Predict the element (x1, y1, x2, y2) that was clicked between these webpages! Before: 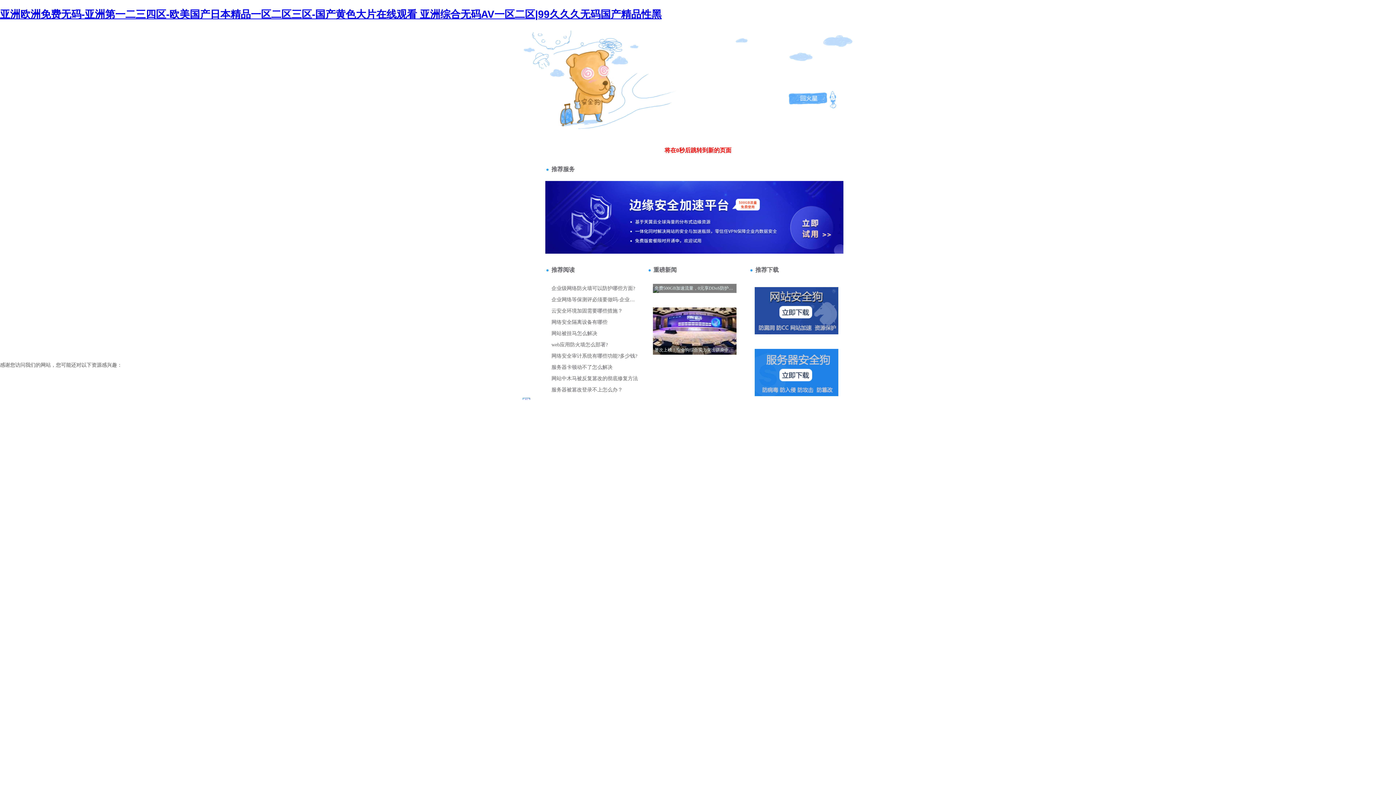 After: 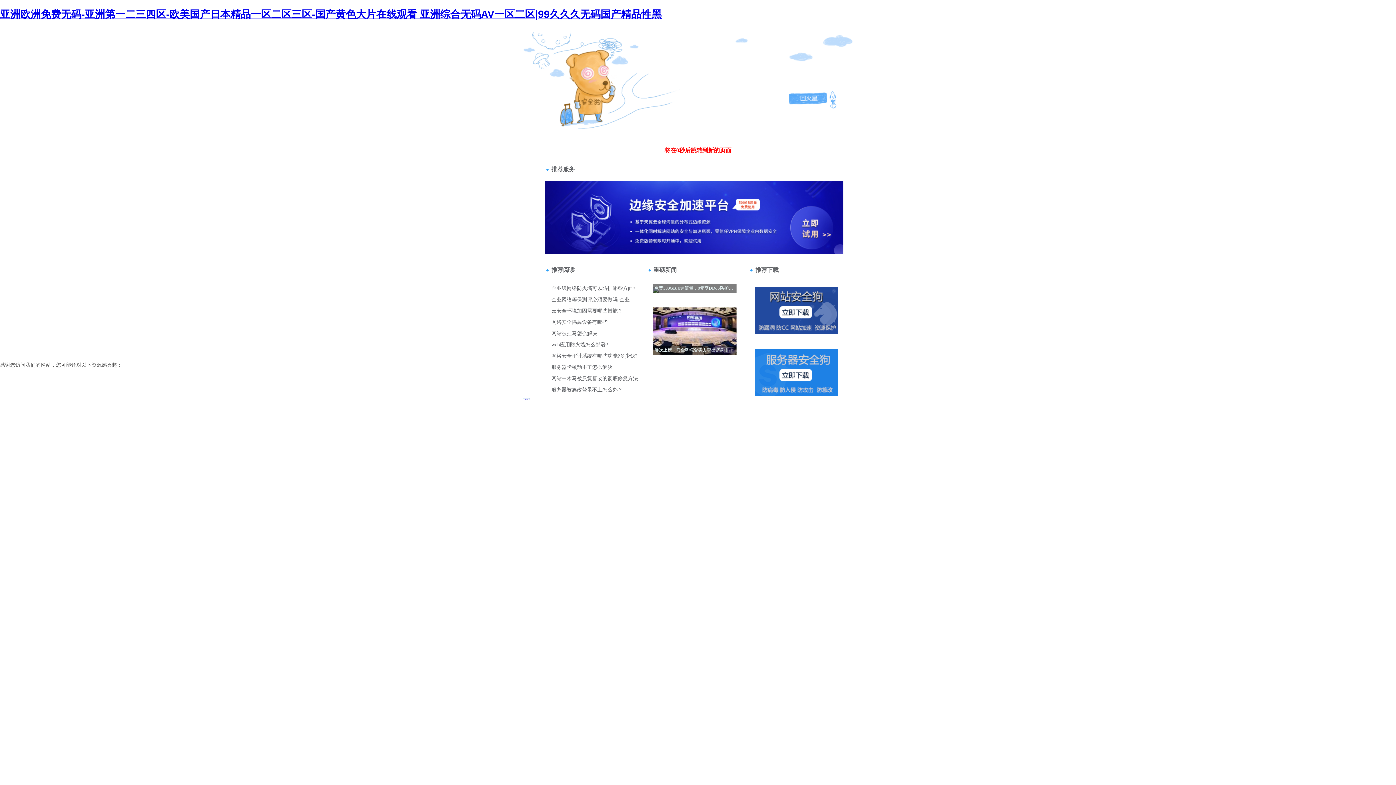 Action: bbox: (520, 35, 528, 41) label: 404